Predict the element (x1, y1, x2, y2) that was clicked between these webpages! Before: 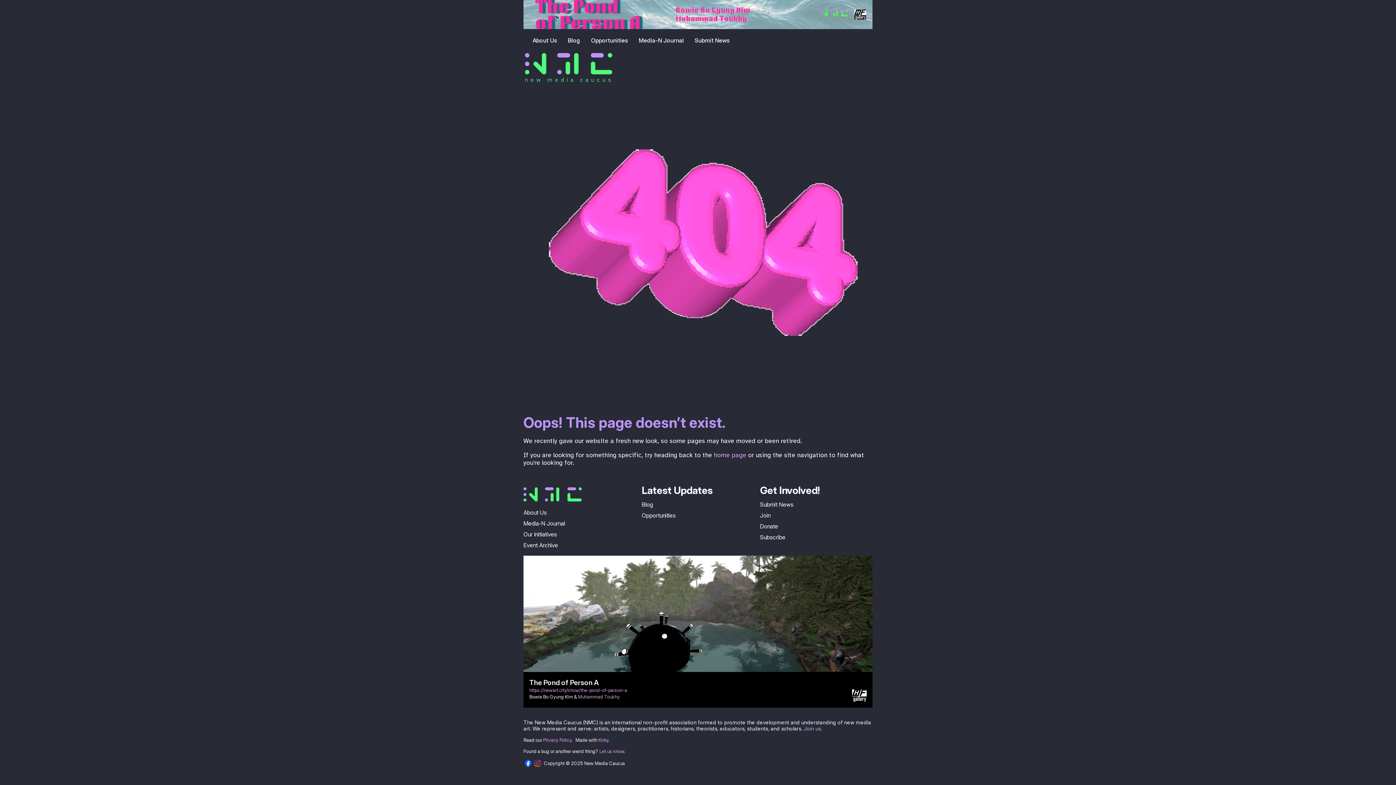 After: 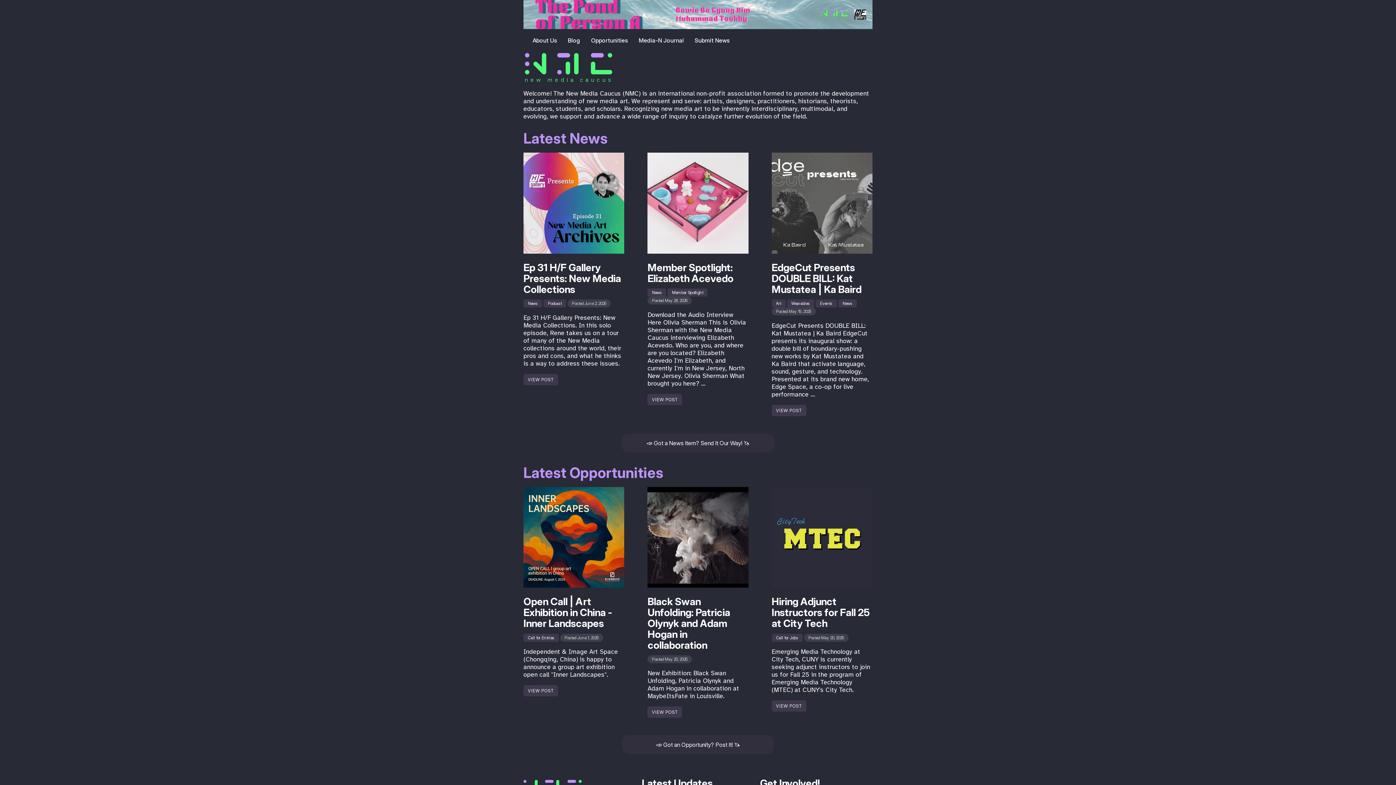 Action: bbox: (524, 69, 613, 76)